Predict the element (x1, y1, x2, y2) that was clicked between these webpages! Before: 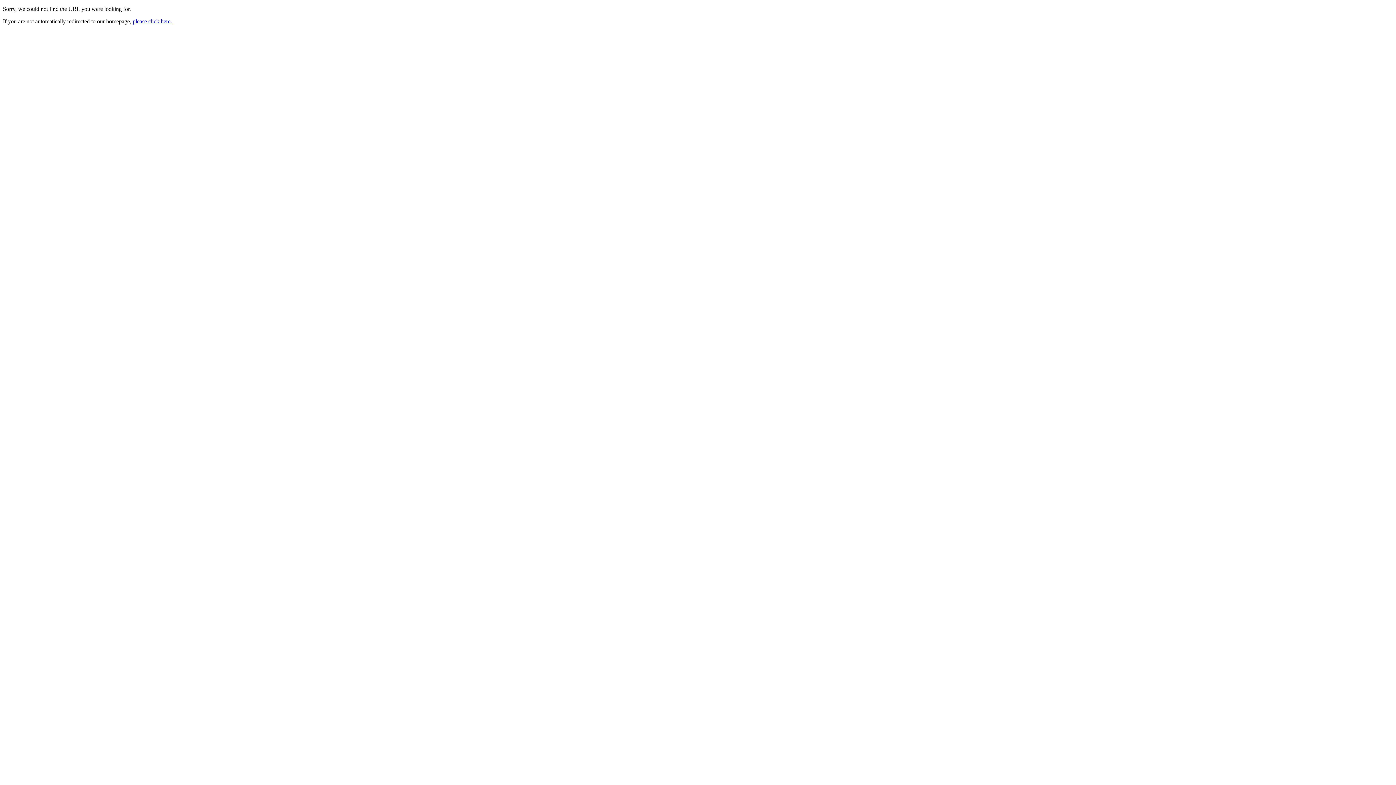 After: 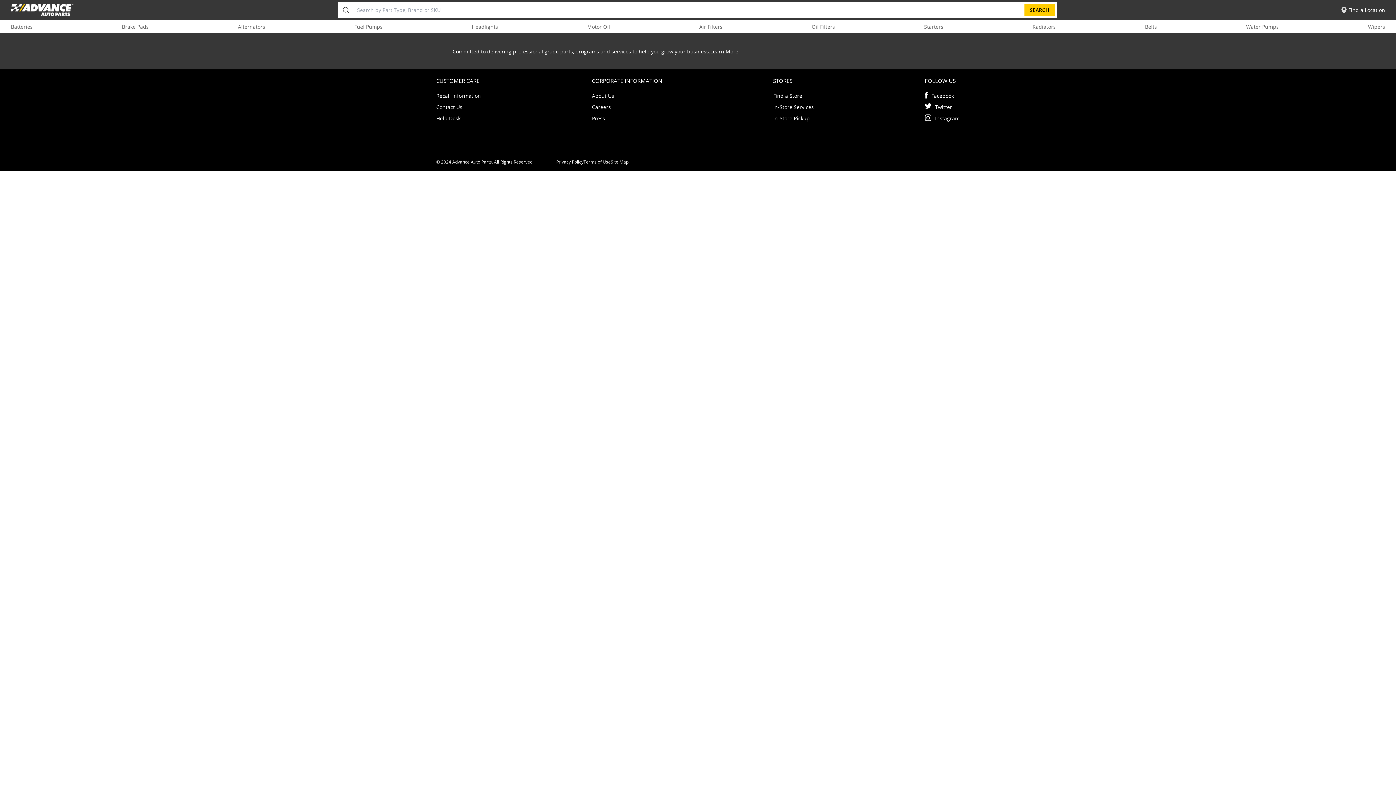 Action: label: please click here. bbox: (132, 18, 172, 24)